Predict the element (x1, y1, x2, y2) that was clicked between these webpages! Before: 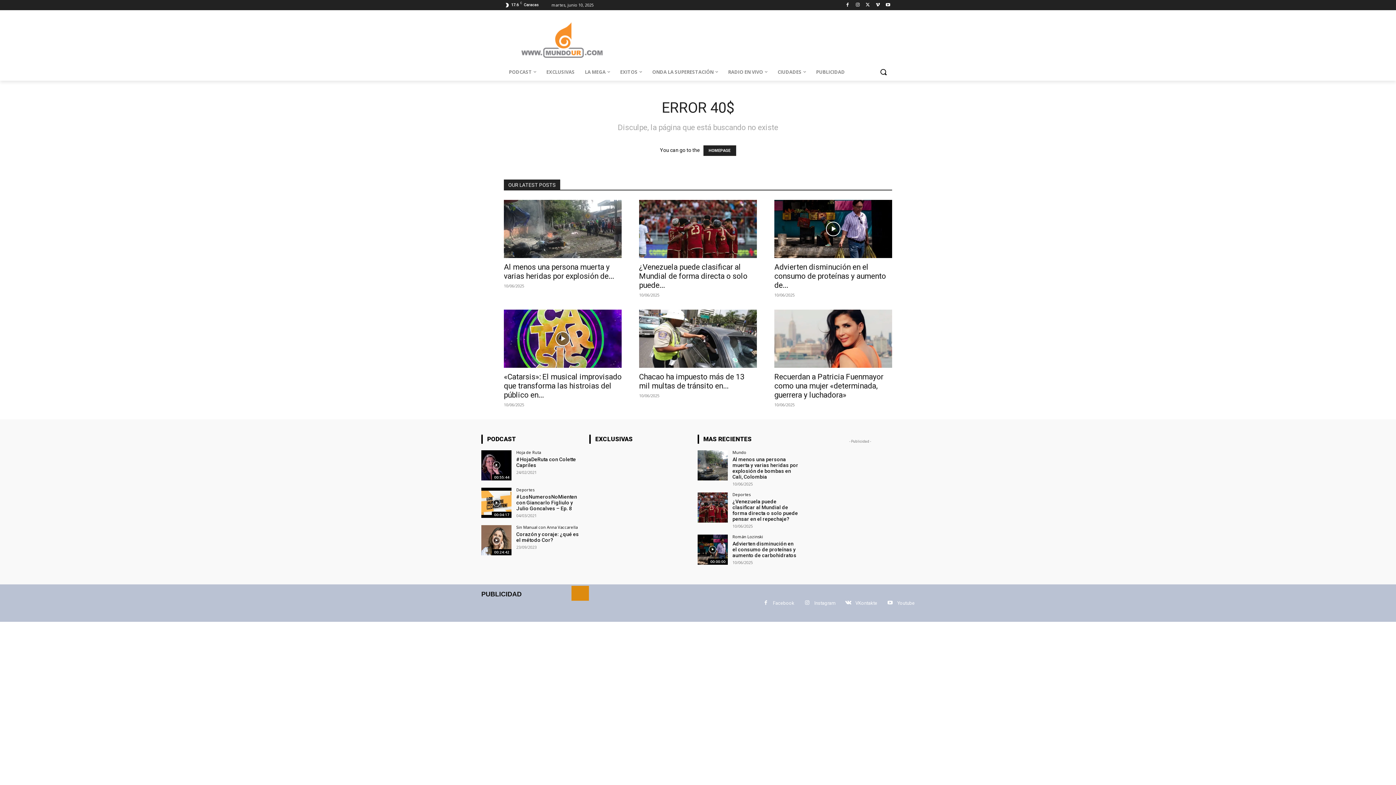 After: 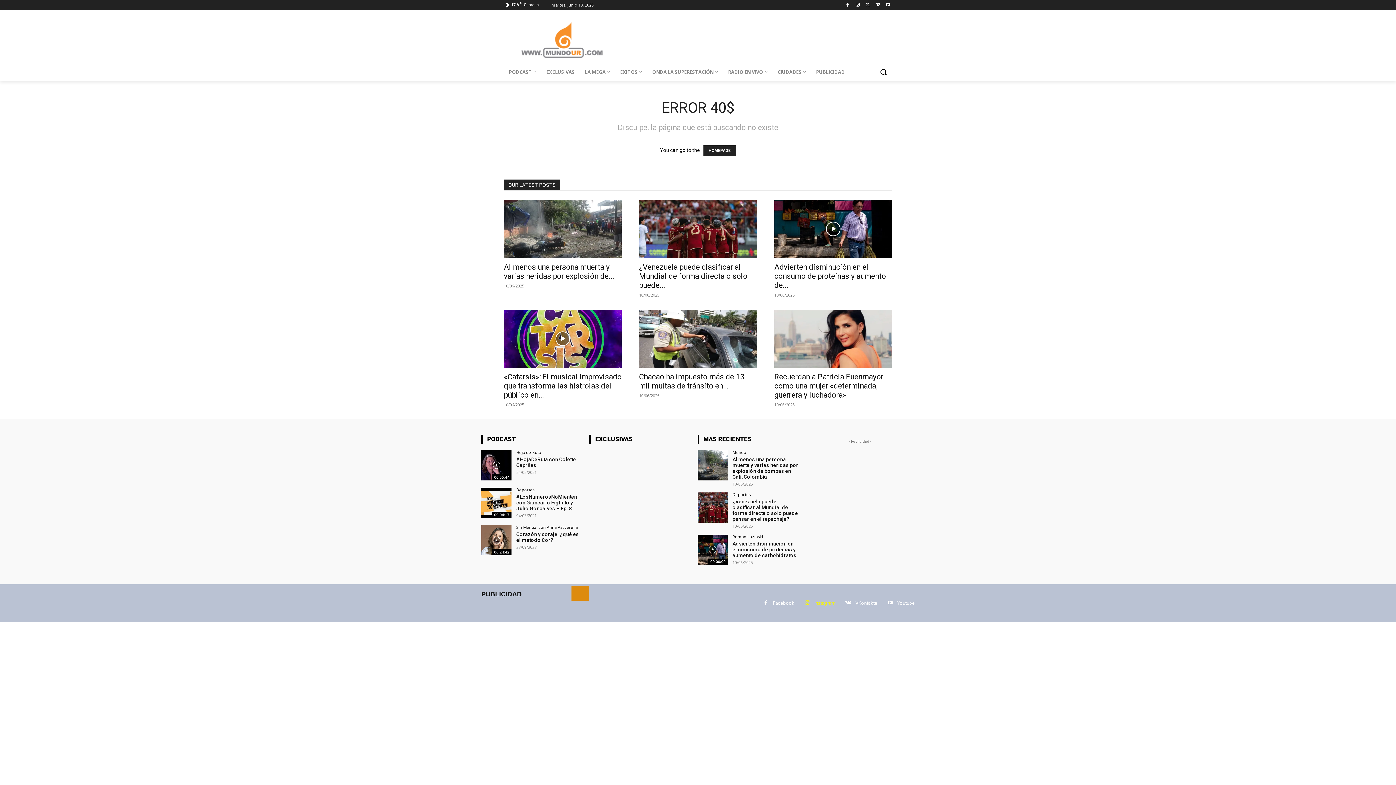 Action: bbox: (814, 599, 835, 607) label: Instagram